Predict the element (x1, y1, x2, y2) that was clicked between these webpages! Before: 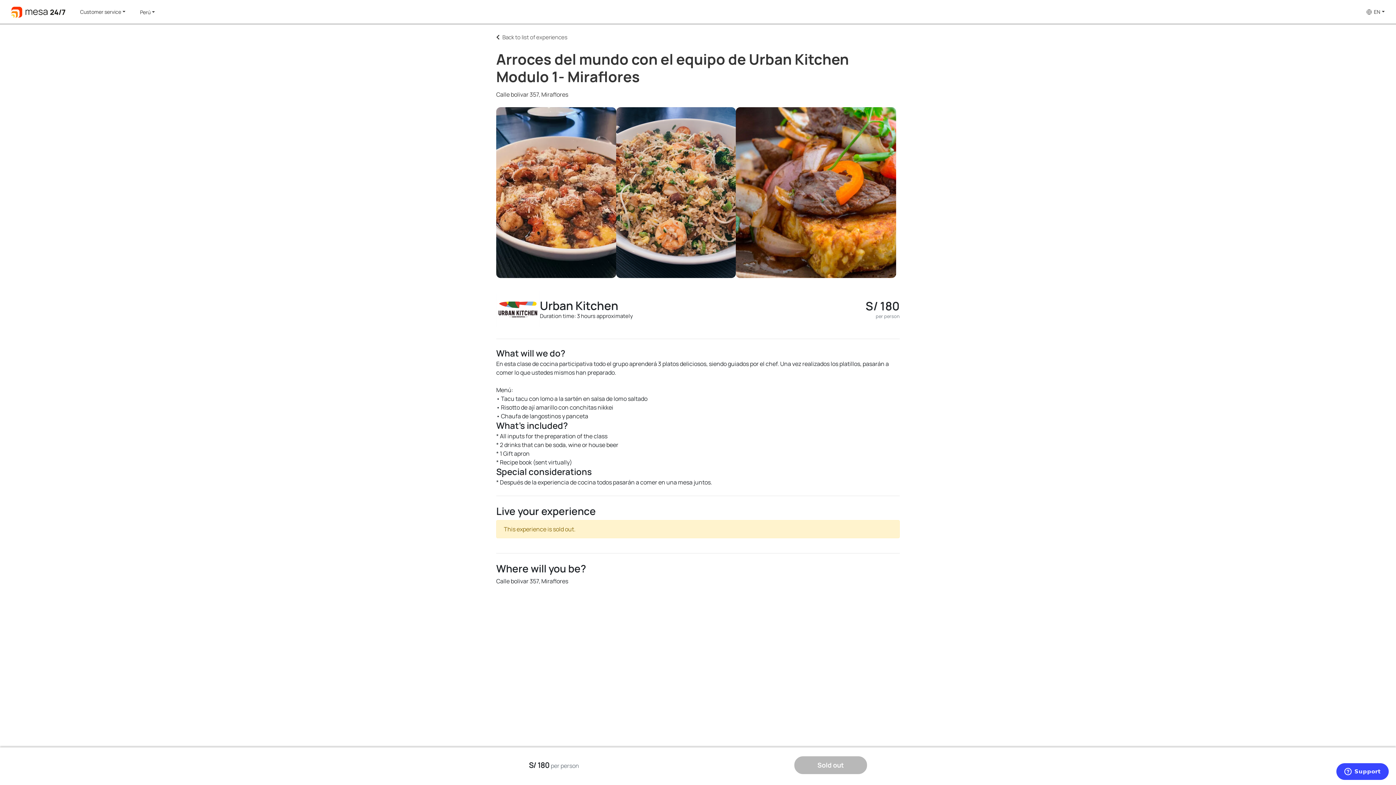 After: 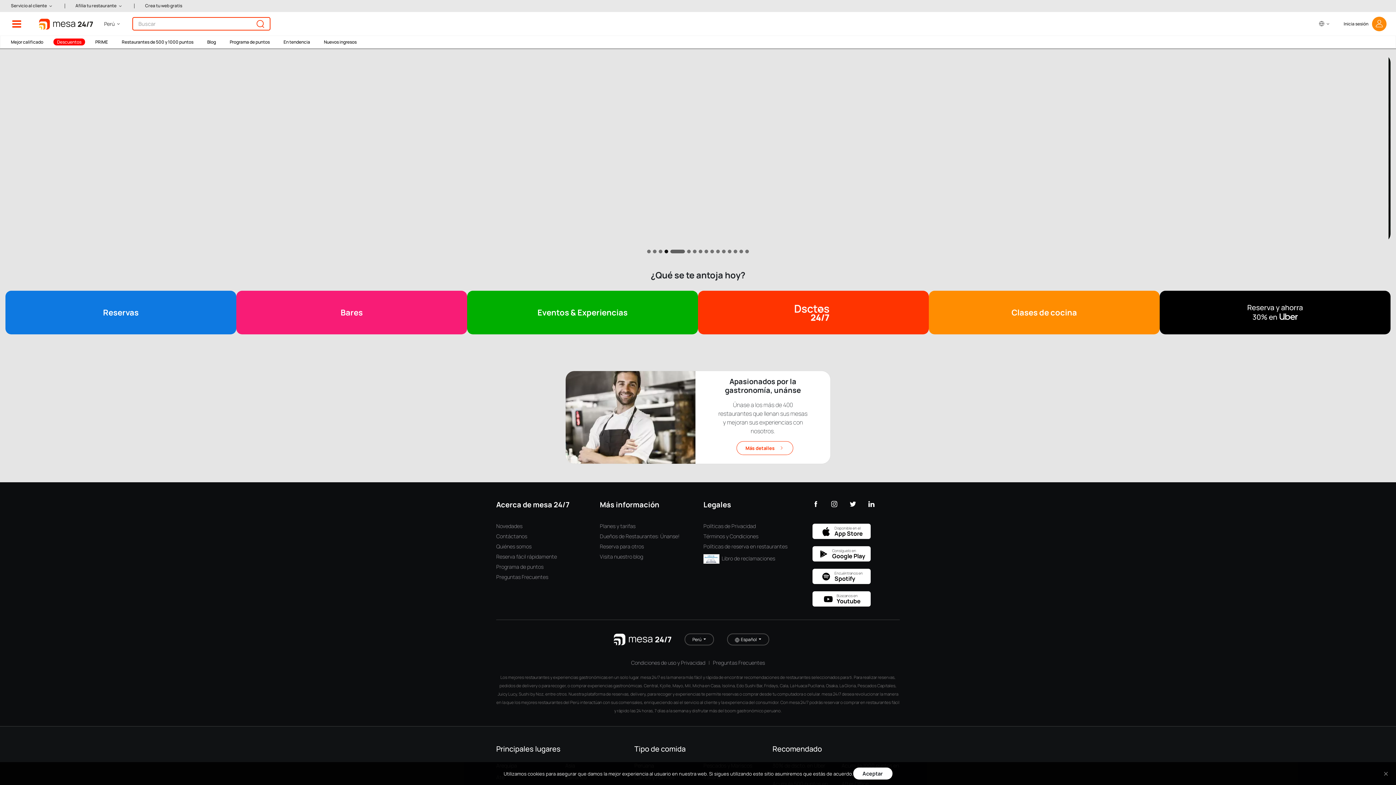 Action: bbox: (5, 2, 71, 21)